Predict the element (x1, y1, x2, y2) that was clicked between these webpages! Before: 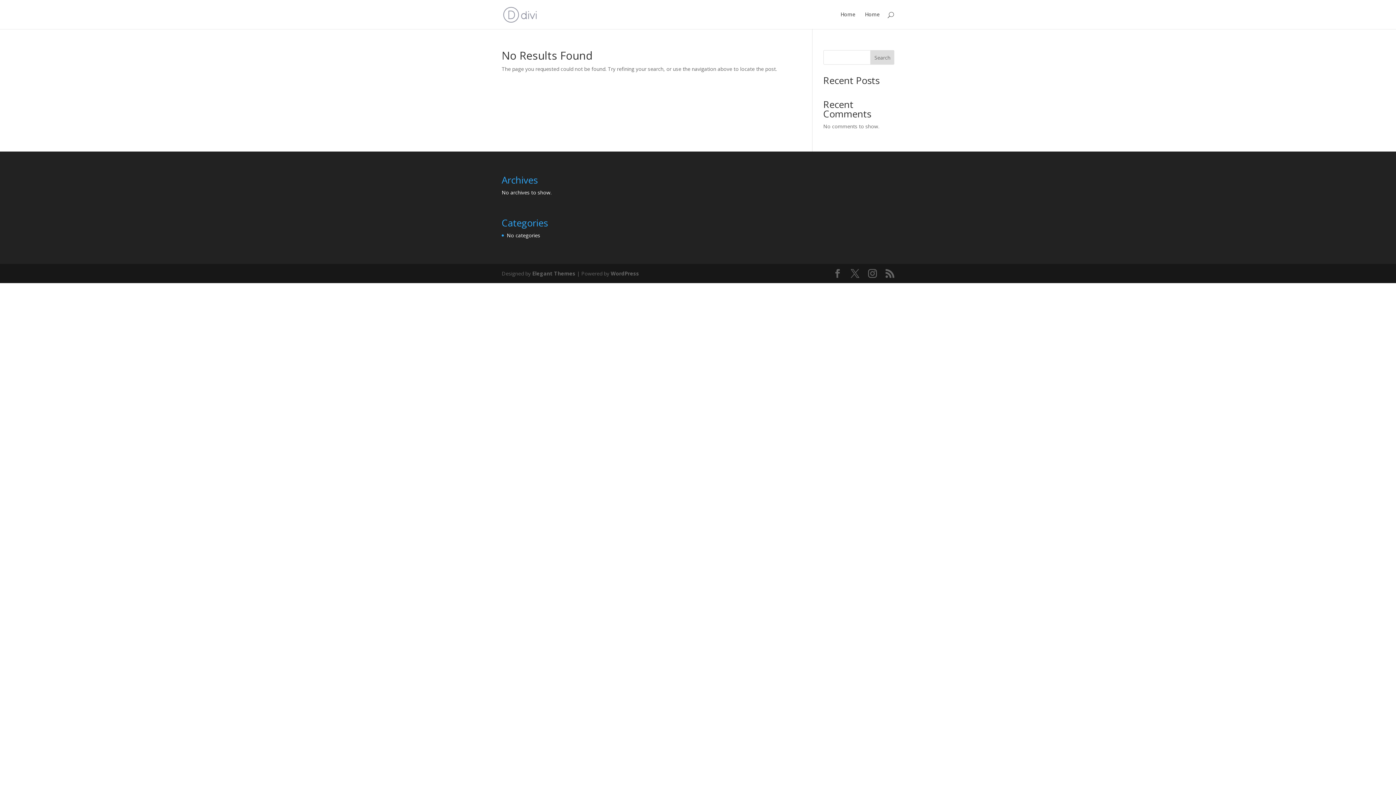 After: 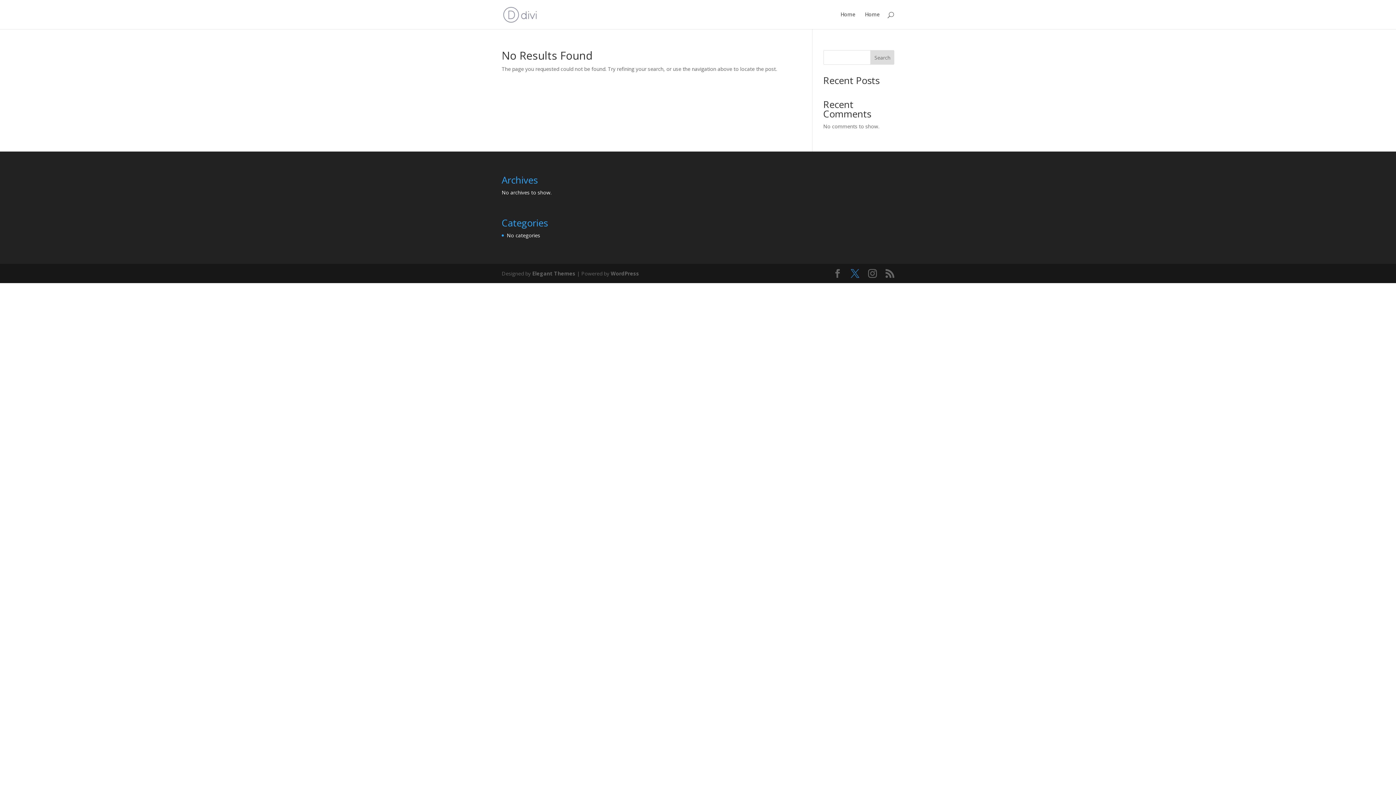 Action: bbox: (850, 269, 859, 278)